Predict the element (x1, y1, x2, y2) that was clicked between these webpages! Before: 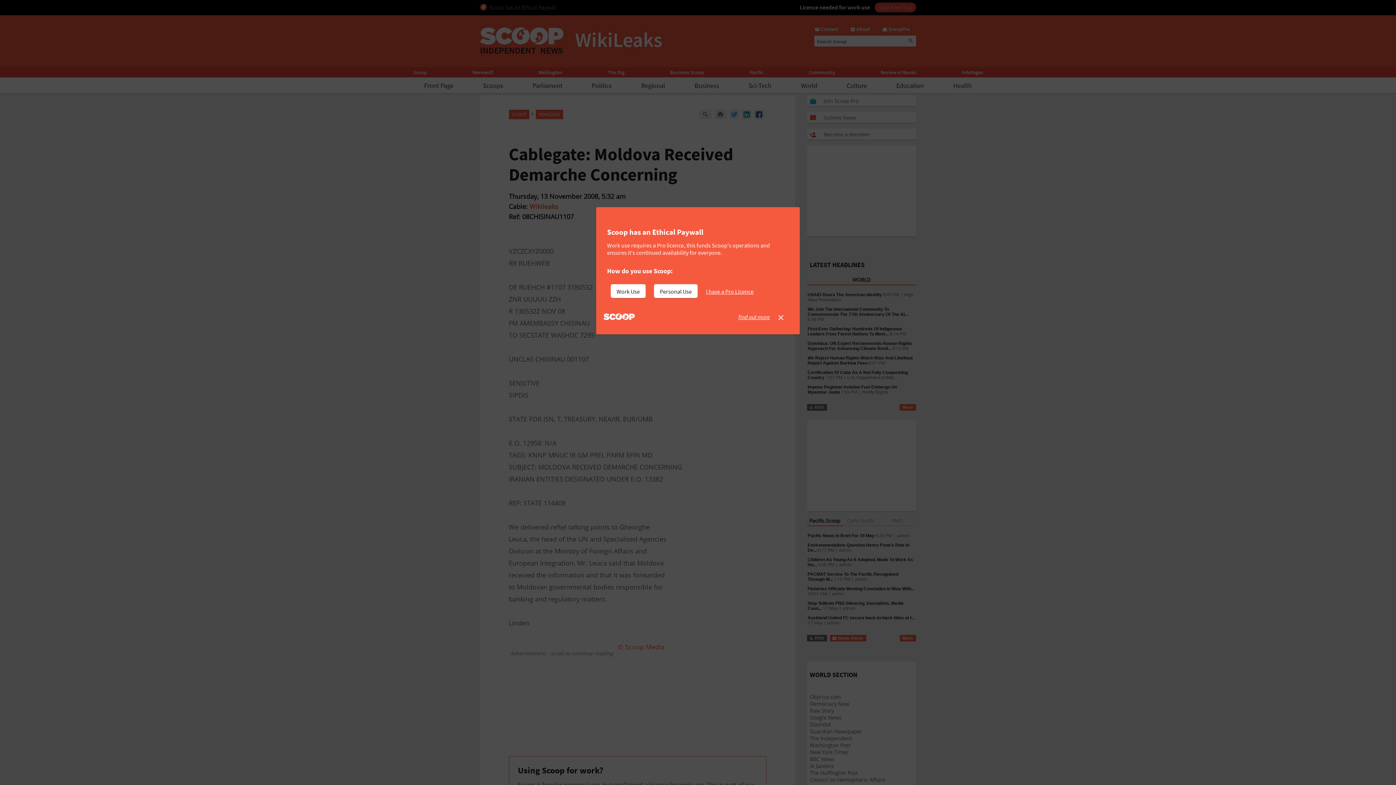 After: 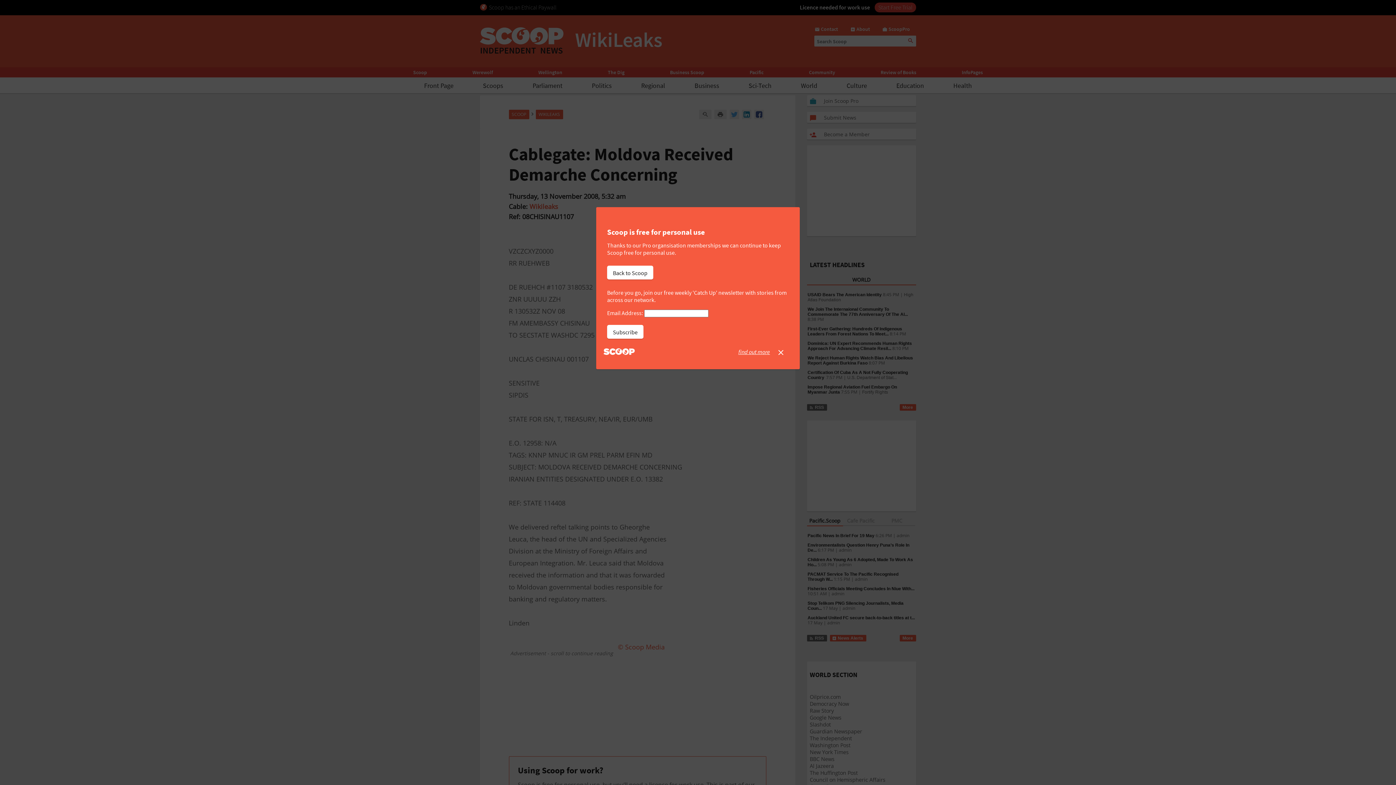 Action: label: Personal Use bbox: (654, 284, 697, 298)